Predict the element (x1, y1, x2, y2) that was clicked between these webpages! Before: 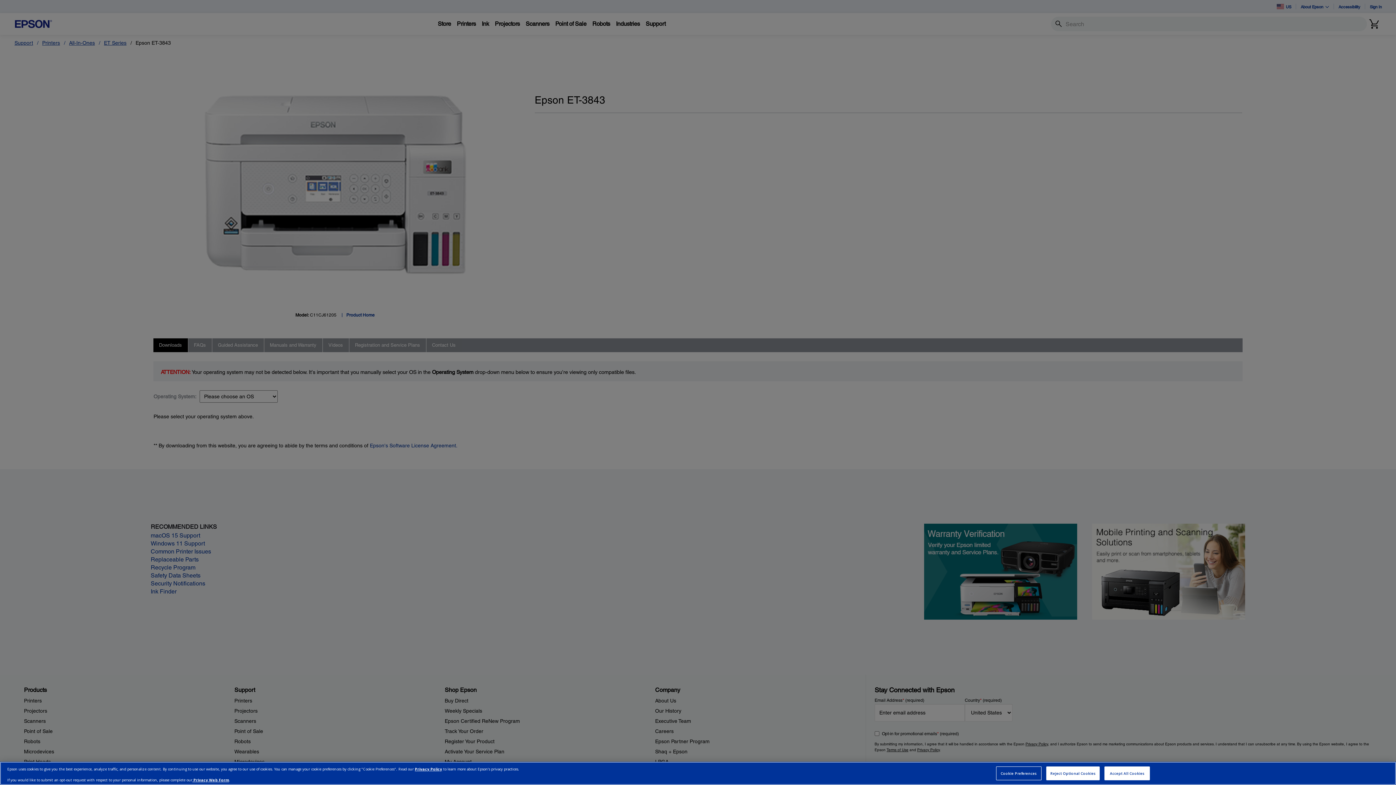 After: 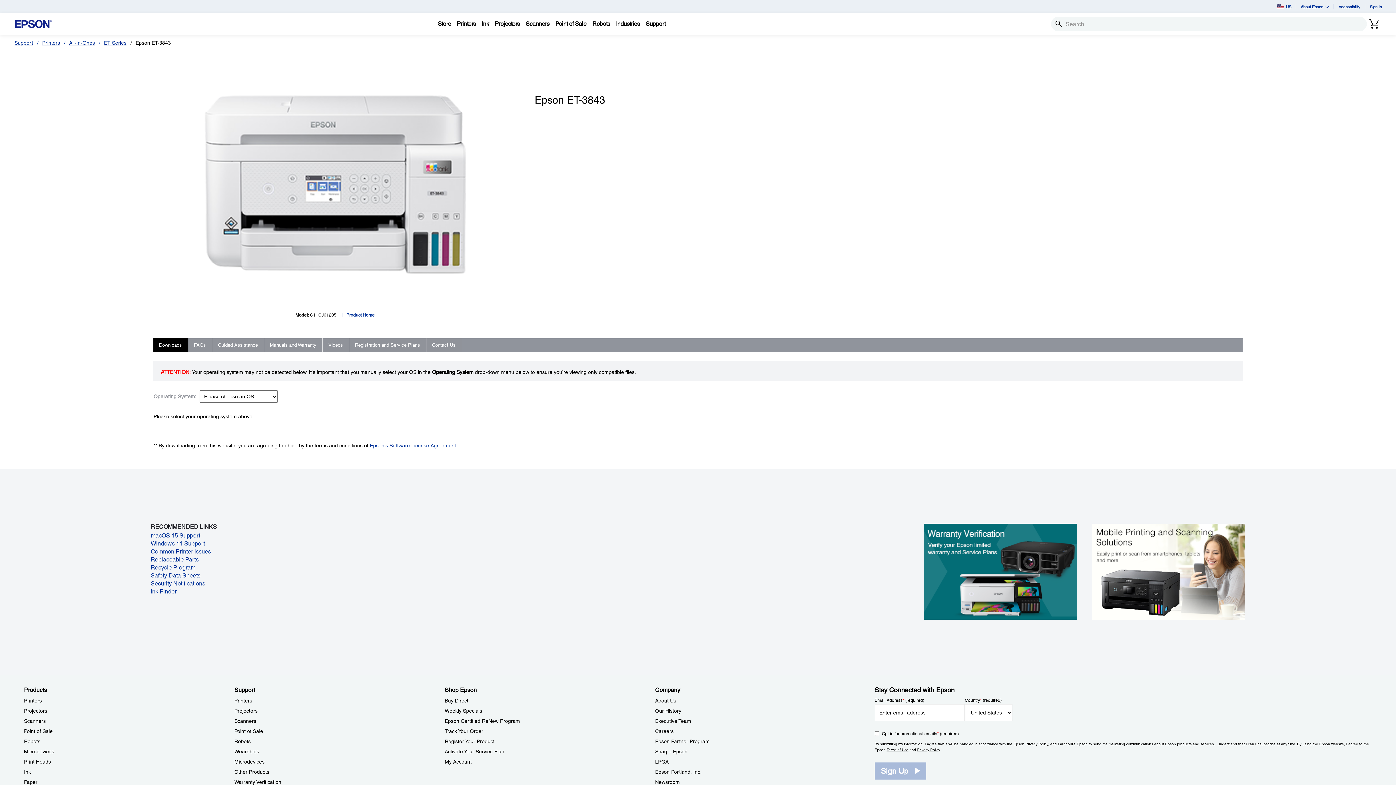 Action: label: Accept All Cookies bbox: (1104, 766, 1150, 780)